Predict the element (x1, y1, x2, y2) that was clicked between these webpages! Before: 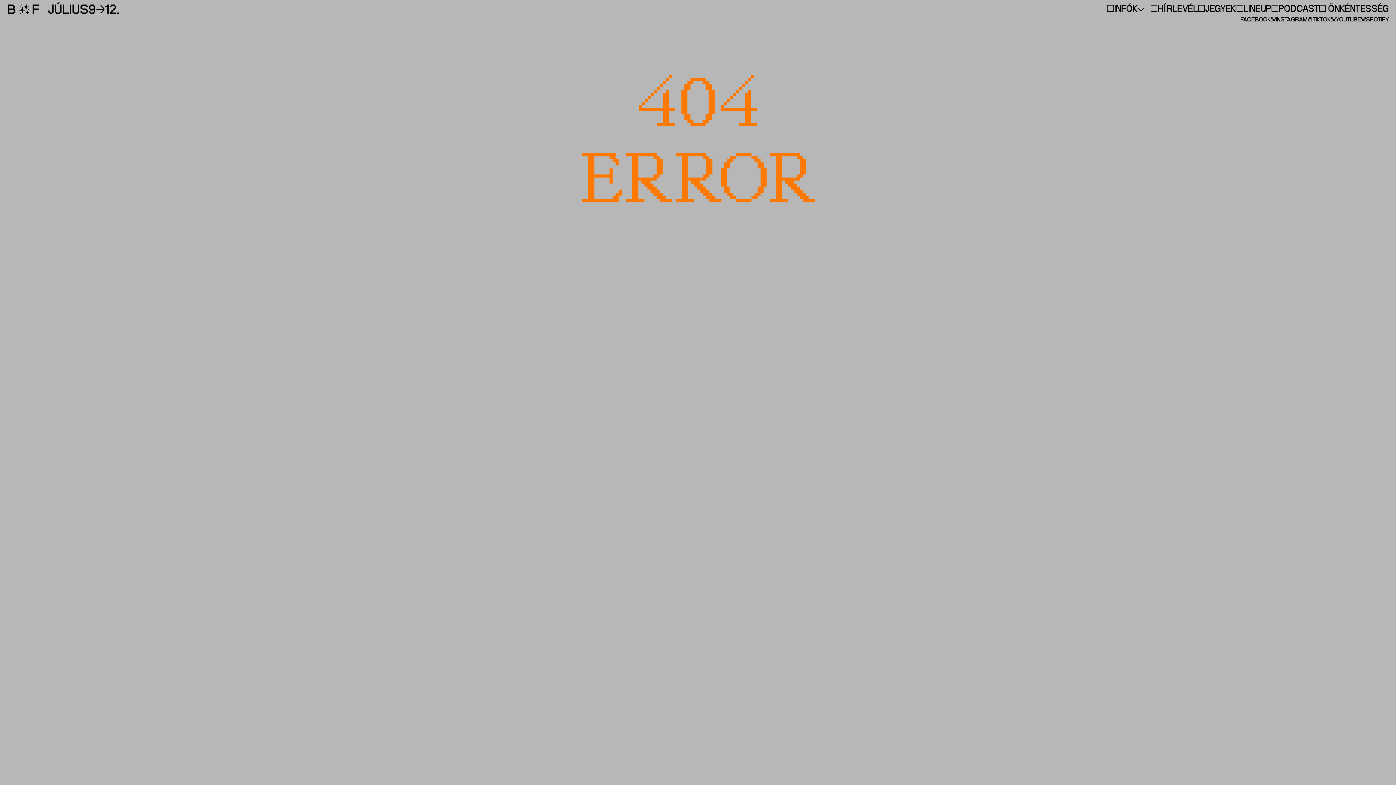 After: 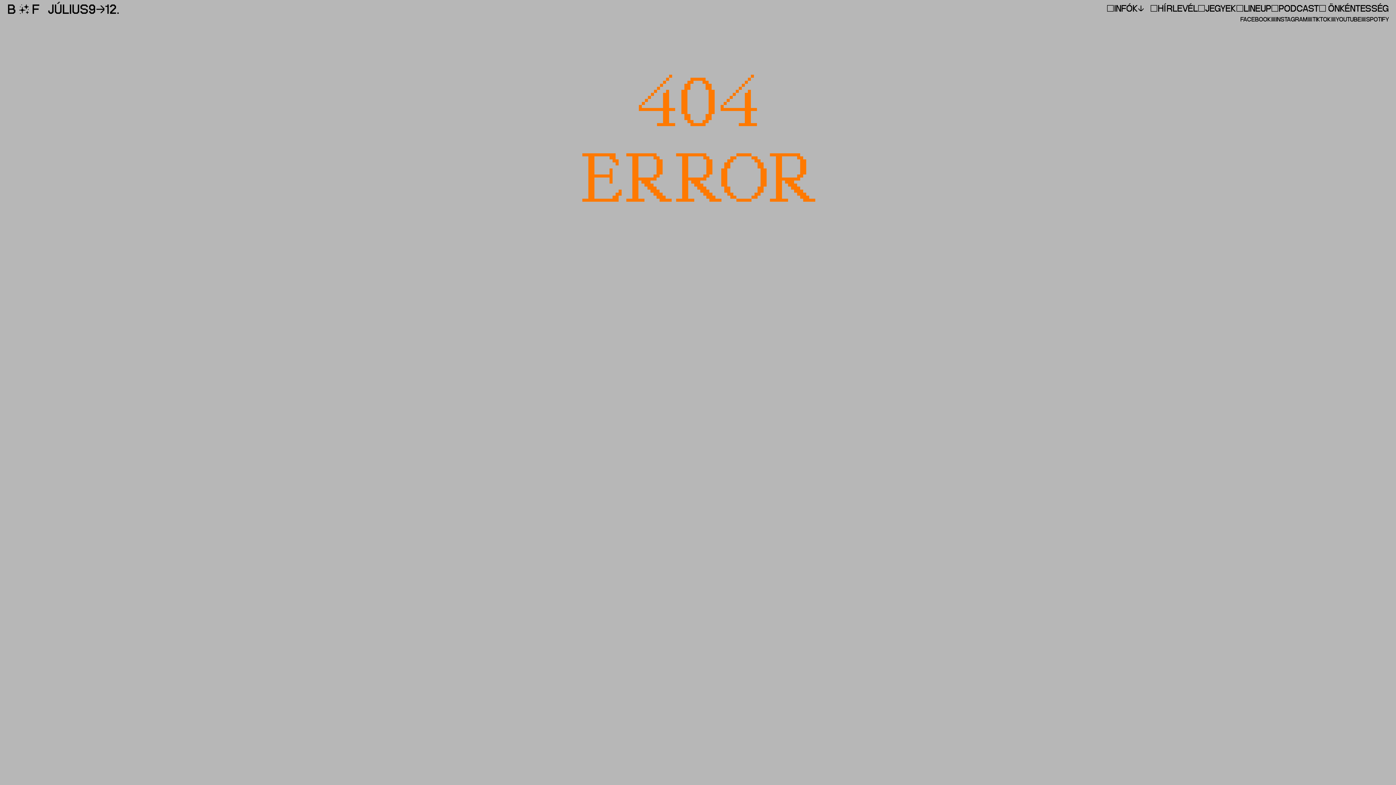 Action: bbox: (1336, 14, 1361, 25) label: YOUTUBE